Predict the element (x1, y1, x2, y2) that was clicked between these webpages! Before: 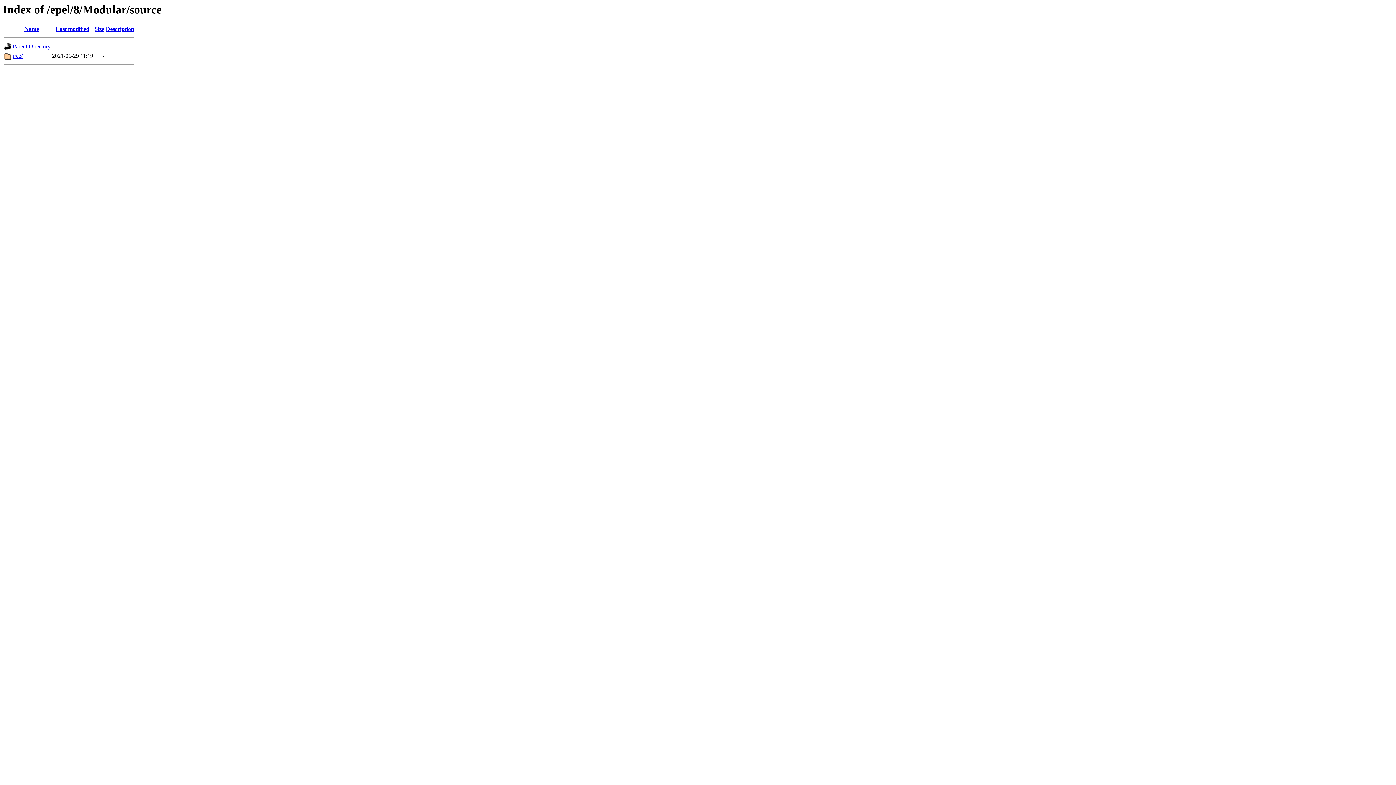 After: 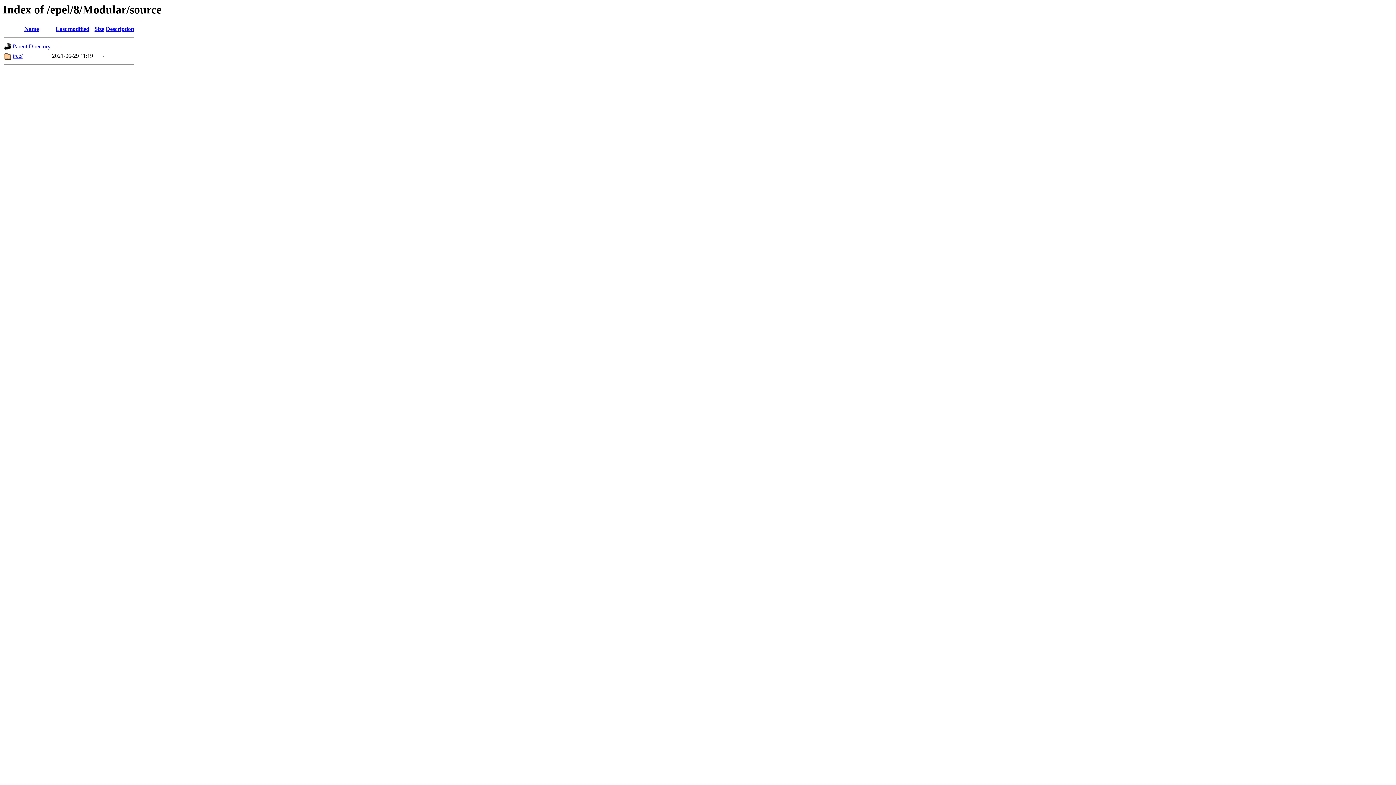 Action: label: Last modified bbox: (55, 25, 89, 32)